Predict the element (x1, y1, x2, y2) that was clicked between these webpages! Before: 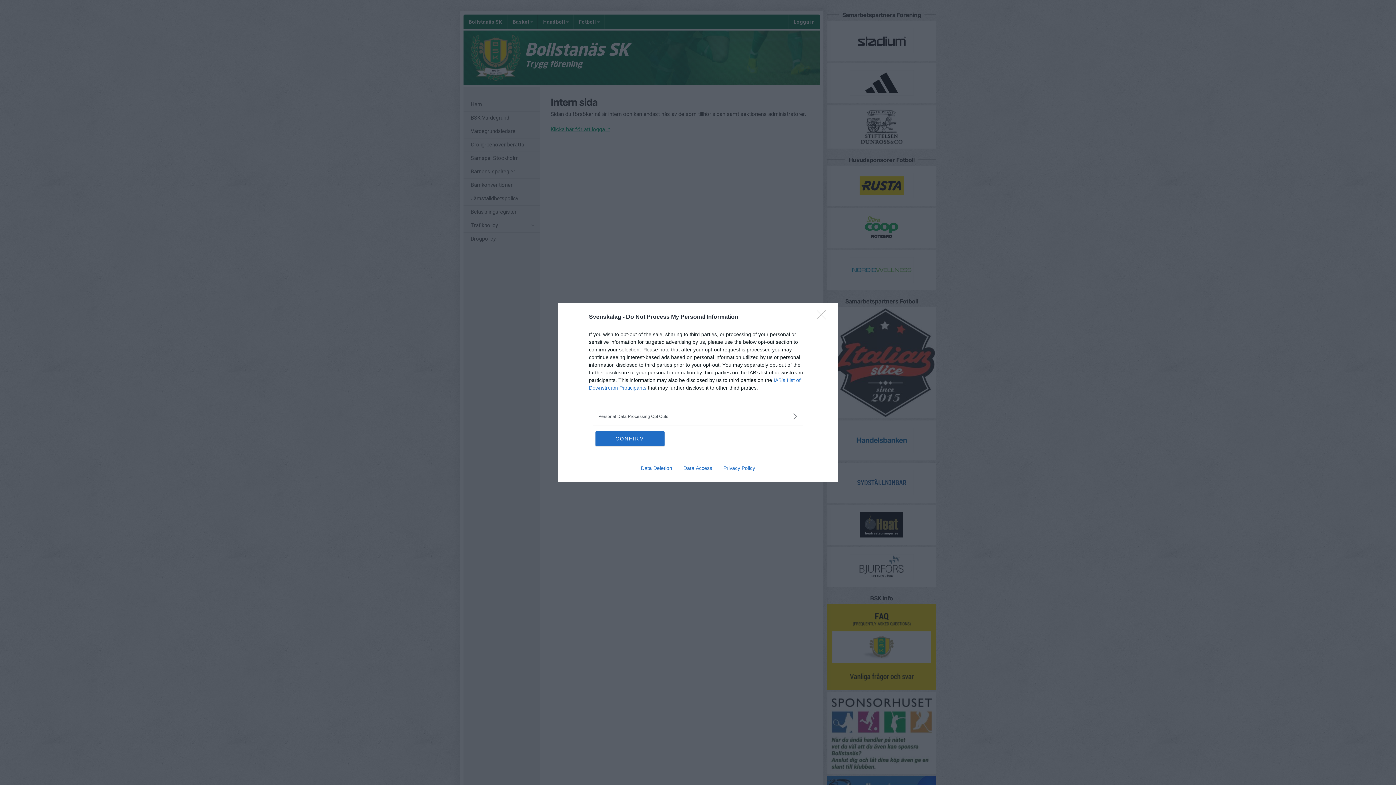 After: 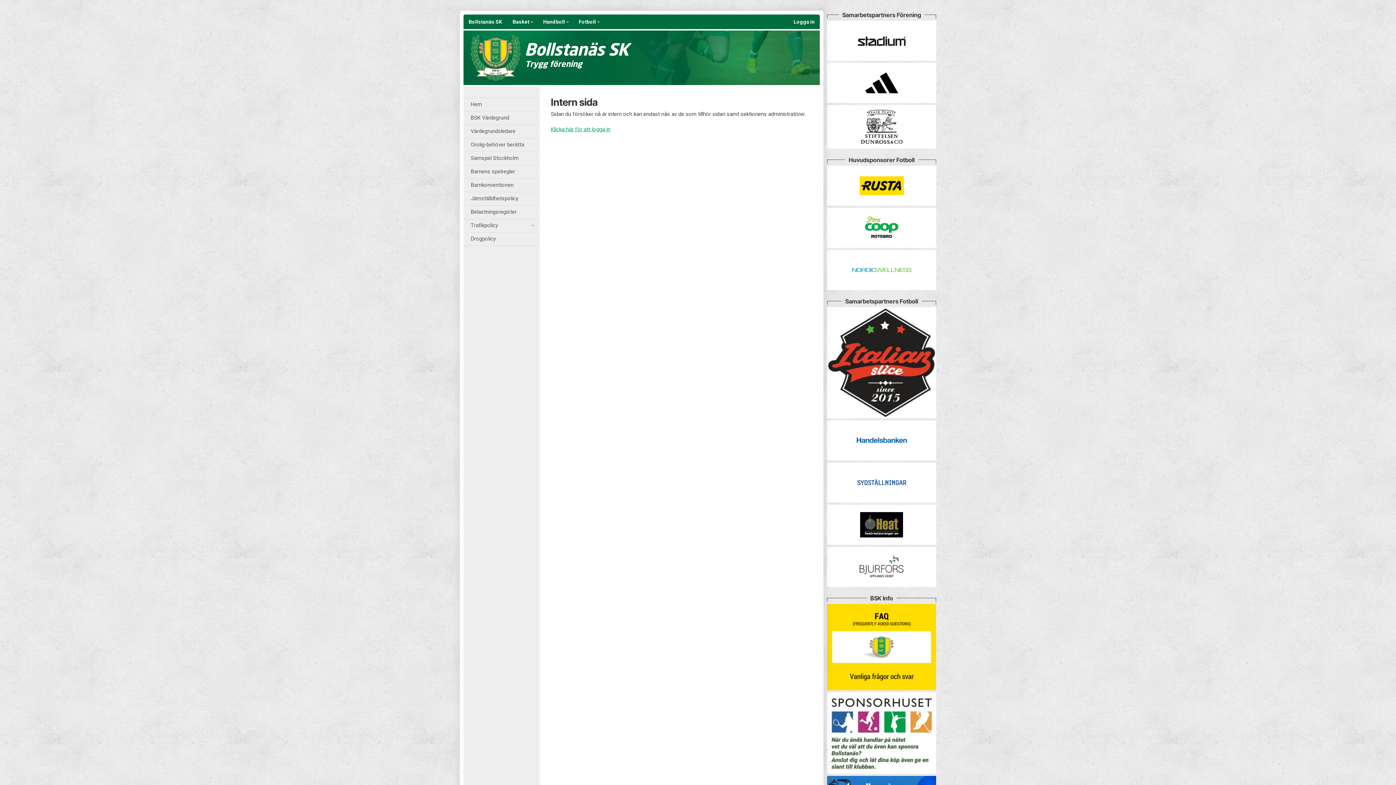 Action: label: Close bbox: (817, 310, 830, 324)